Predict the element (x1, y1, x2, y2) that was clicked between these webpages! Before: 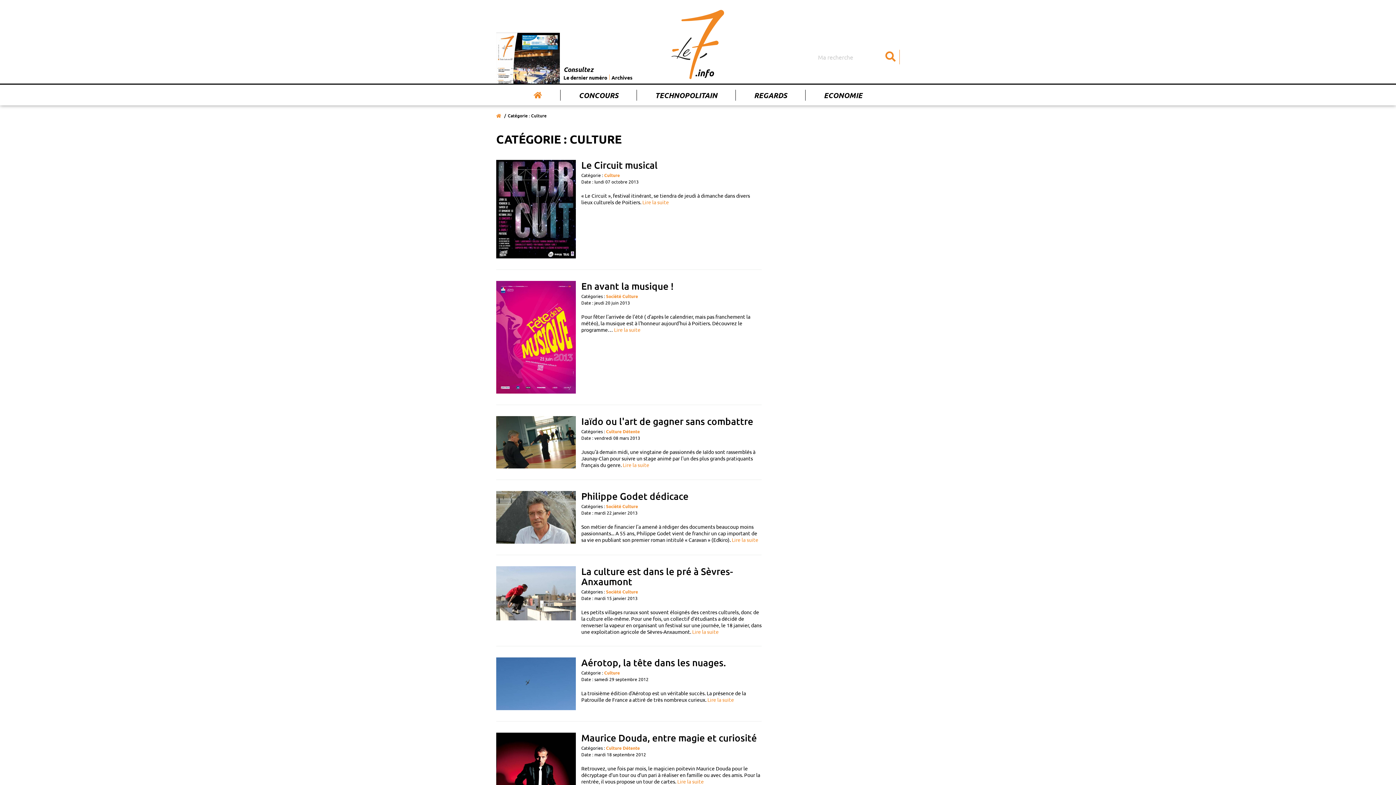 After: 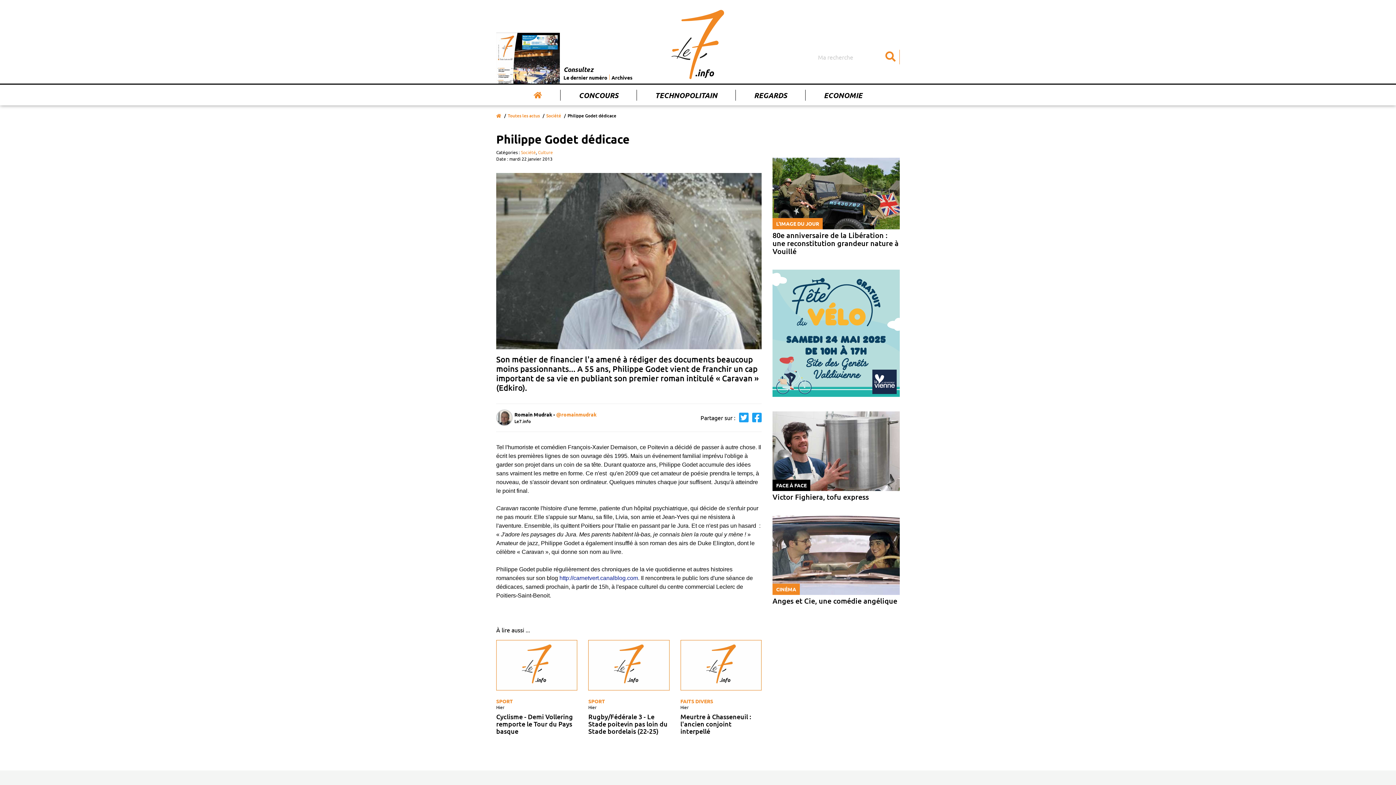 Action: label: Philippe Godet dédicace bbox: (581, 491, 761, 503)